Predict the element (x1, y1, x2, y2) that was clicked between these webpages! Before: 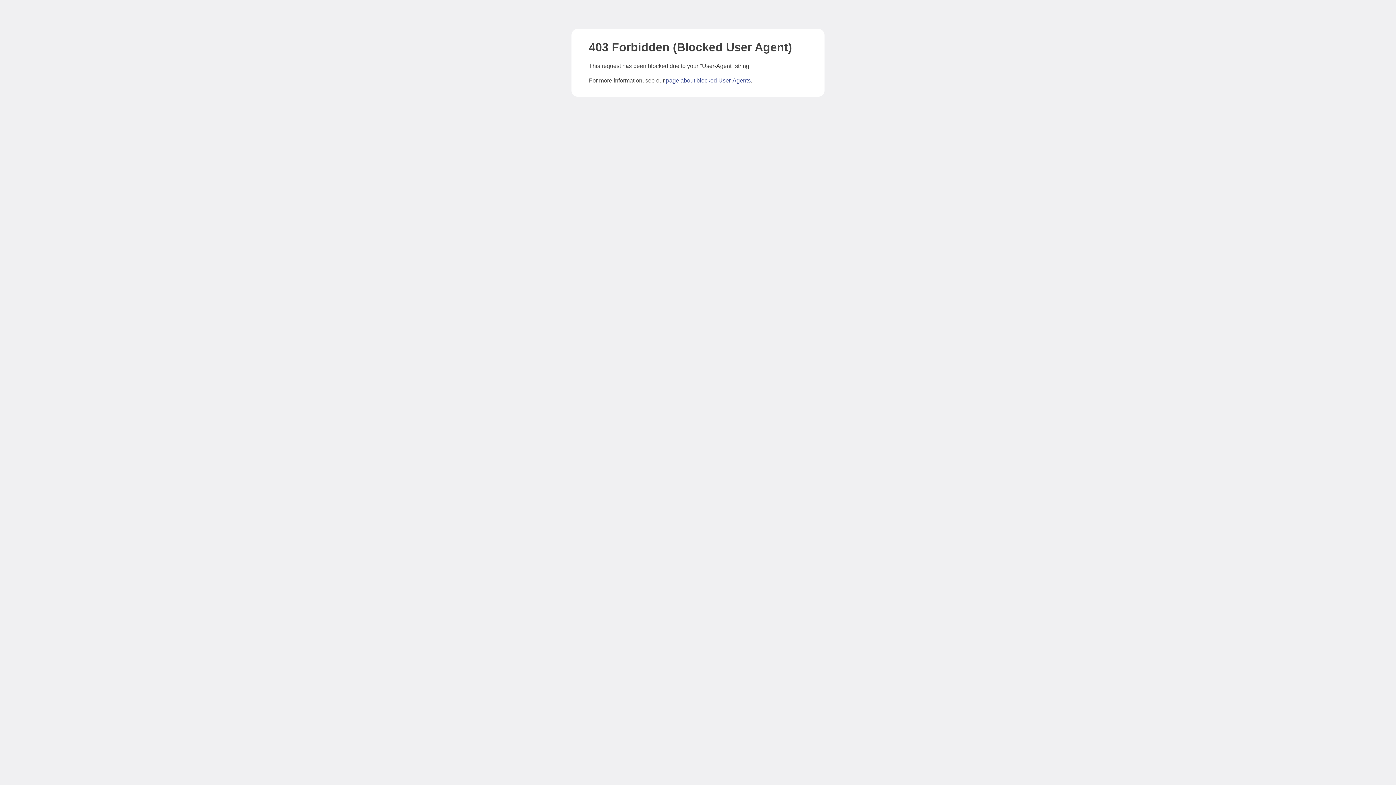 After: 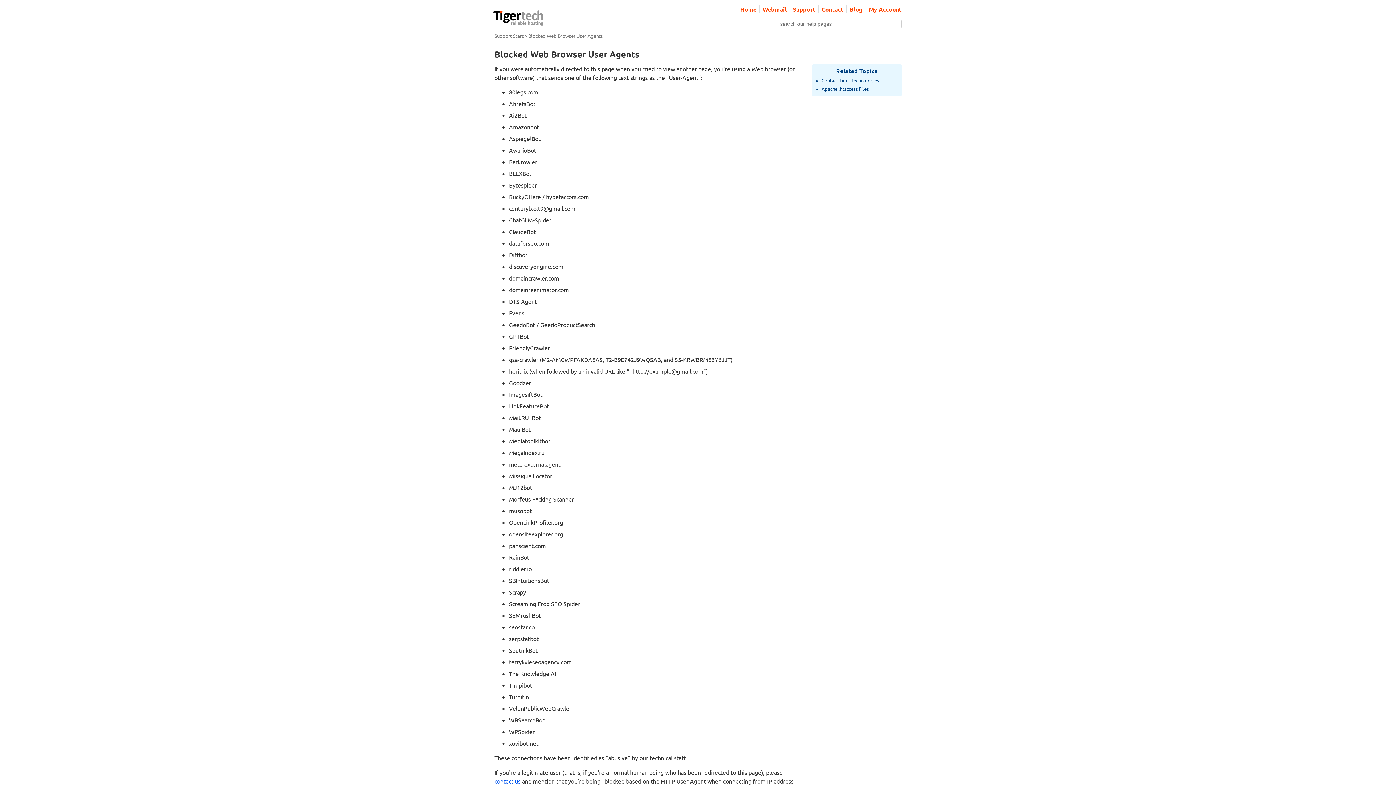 Action: bbox: (666, 77, 750, 83) label: page about blocked User-Agents